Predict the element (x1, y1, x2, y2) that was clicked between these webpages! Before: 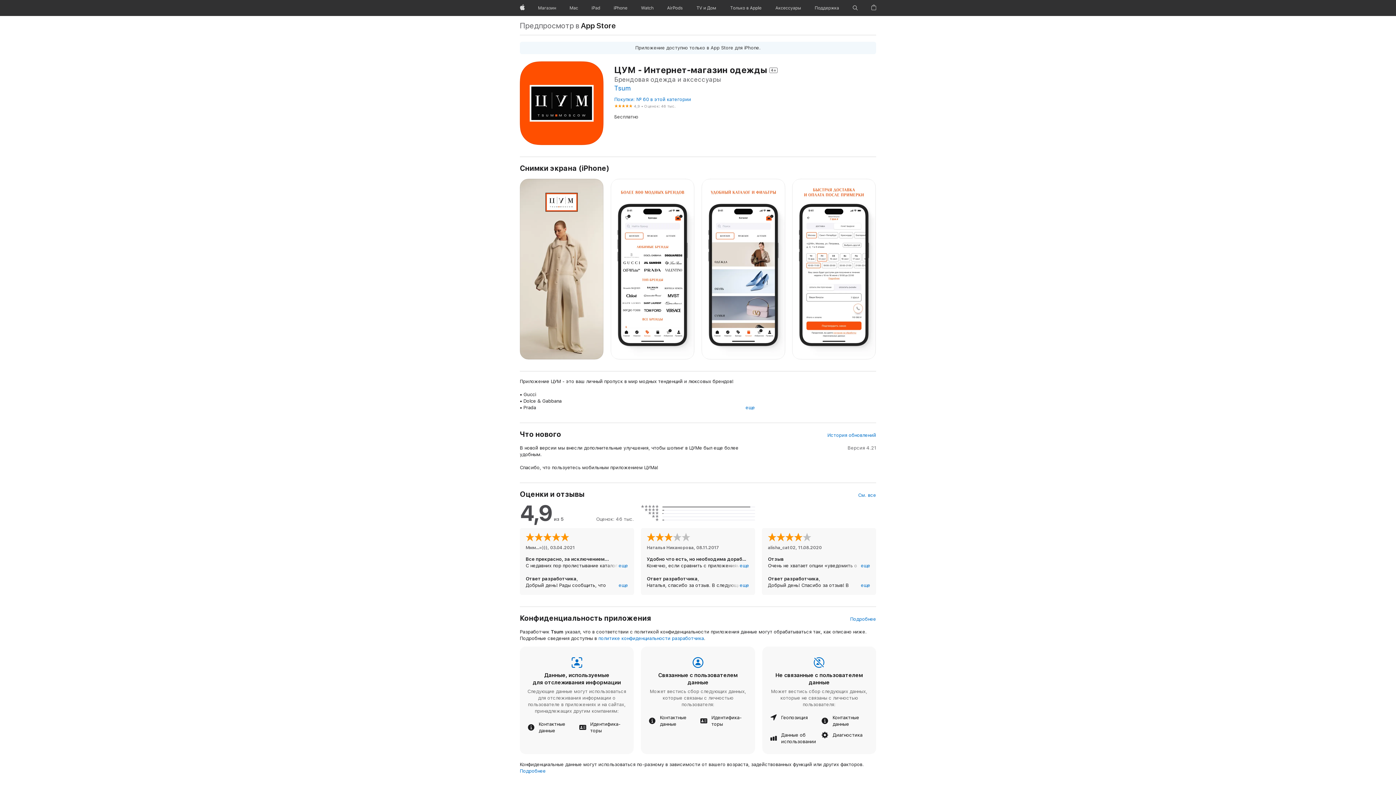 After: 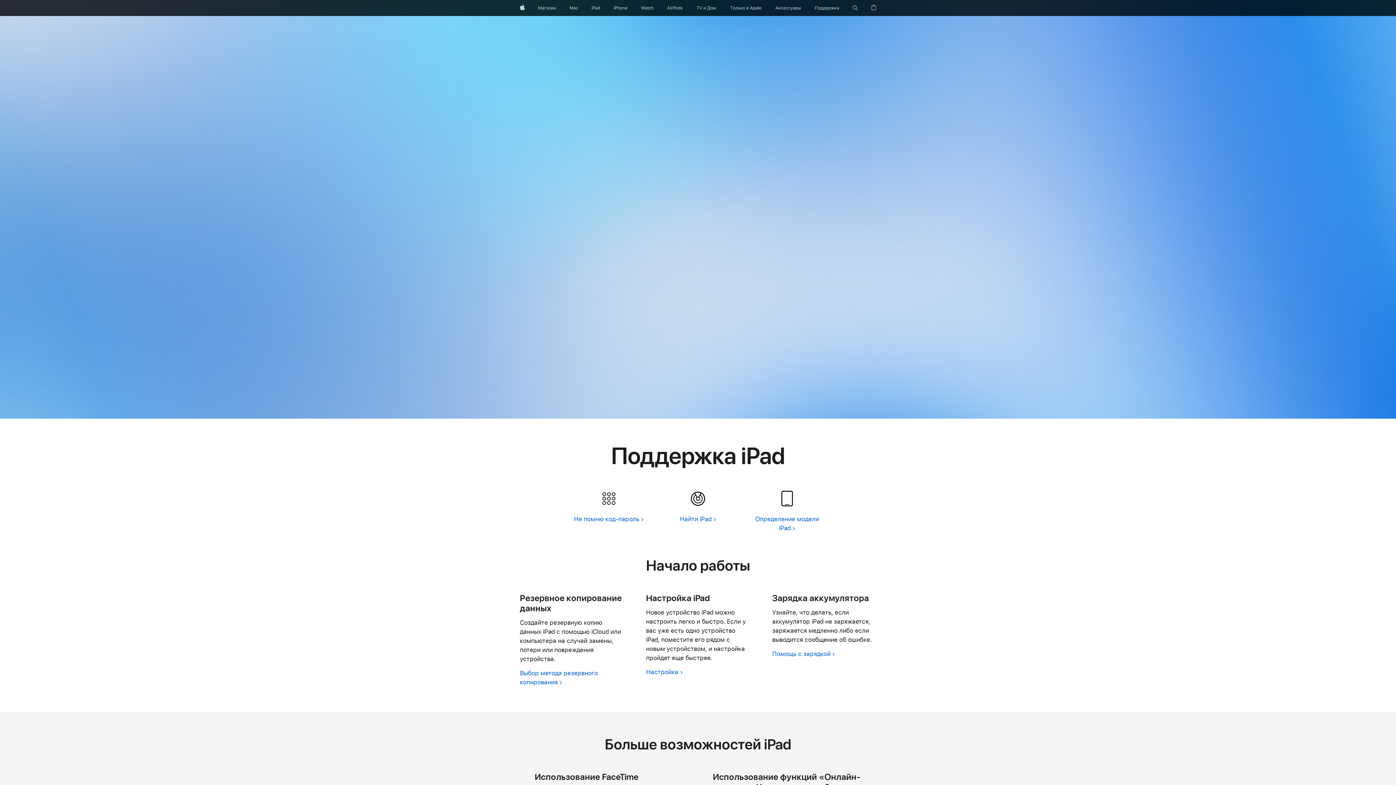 Action: bbox: (588, 0, 603, 16) label: iPad